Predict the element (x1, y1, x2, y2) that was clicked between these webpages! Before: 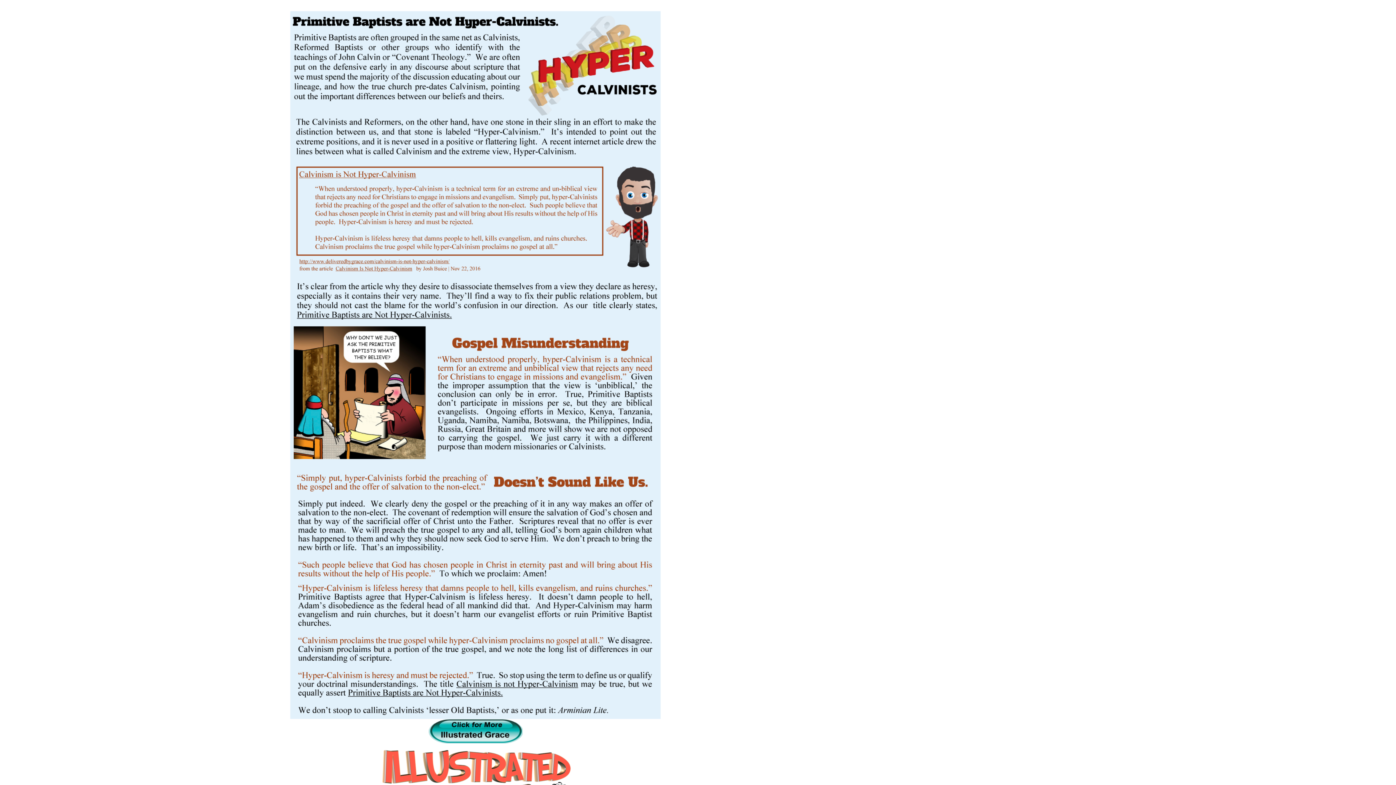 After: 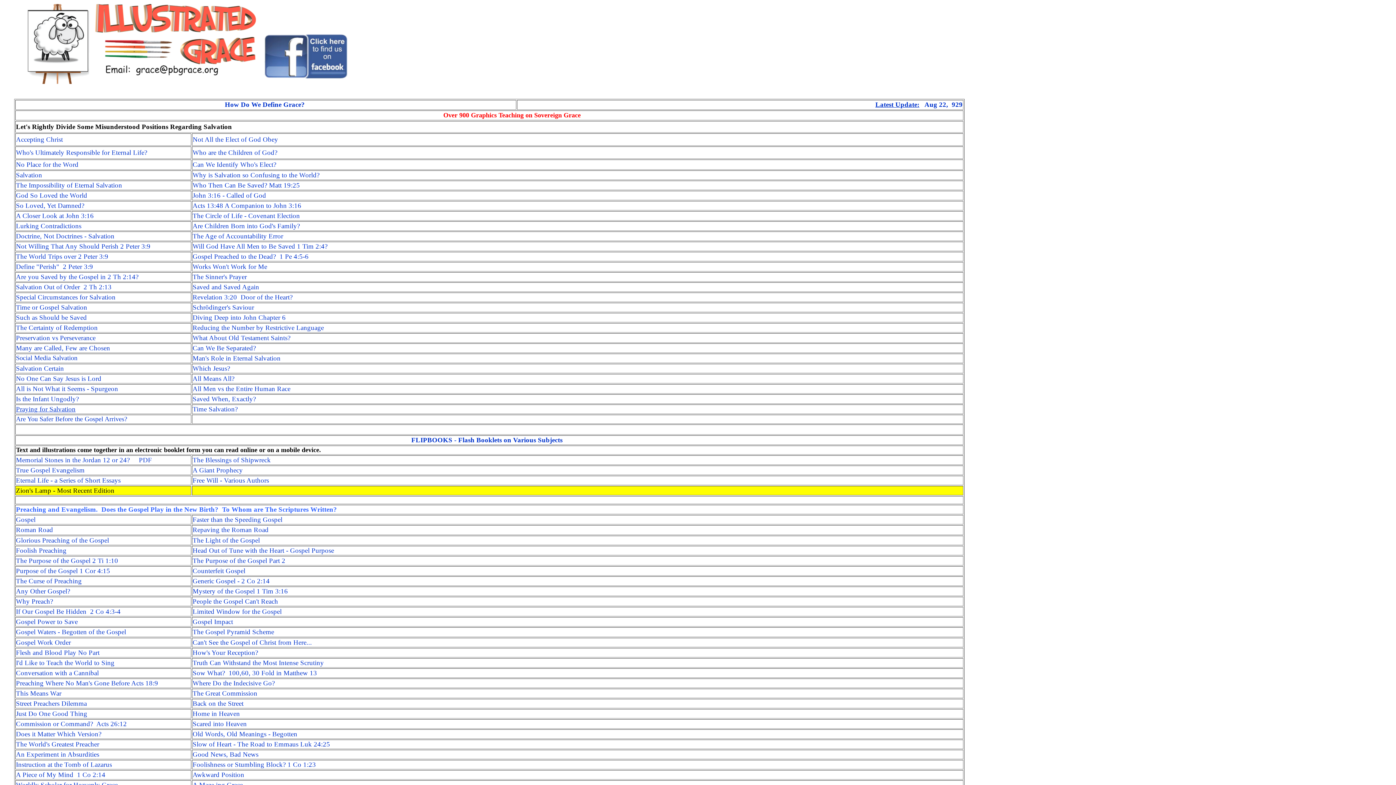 Action: bbox: (428, 738, 522, 745)